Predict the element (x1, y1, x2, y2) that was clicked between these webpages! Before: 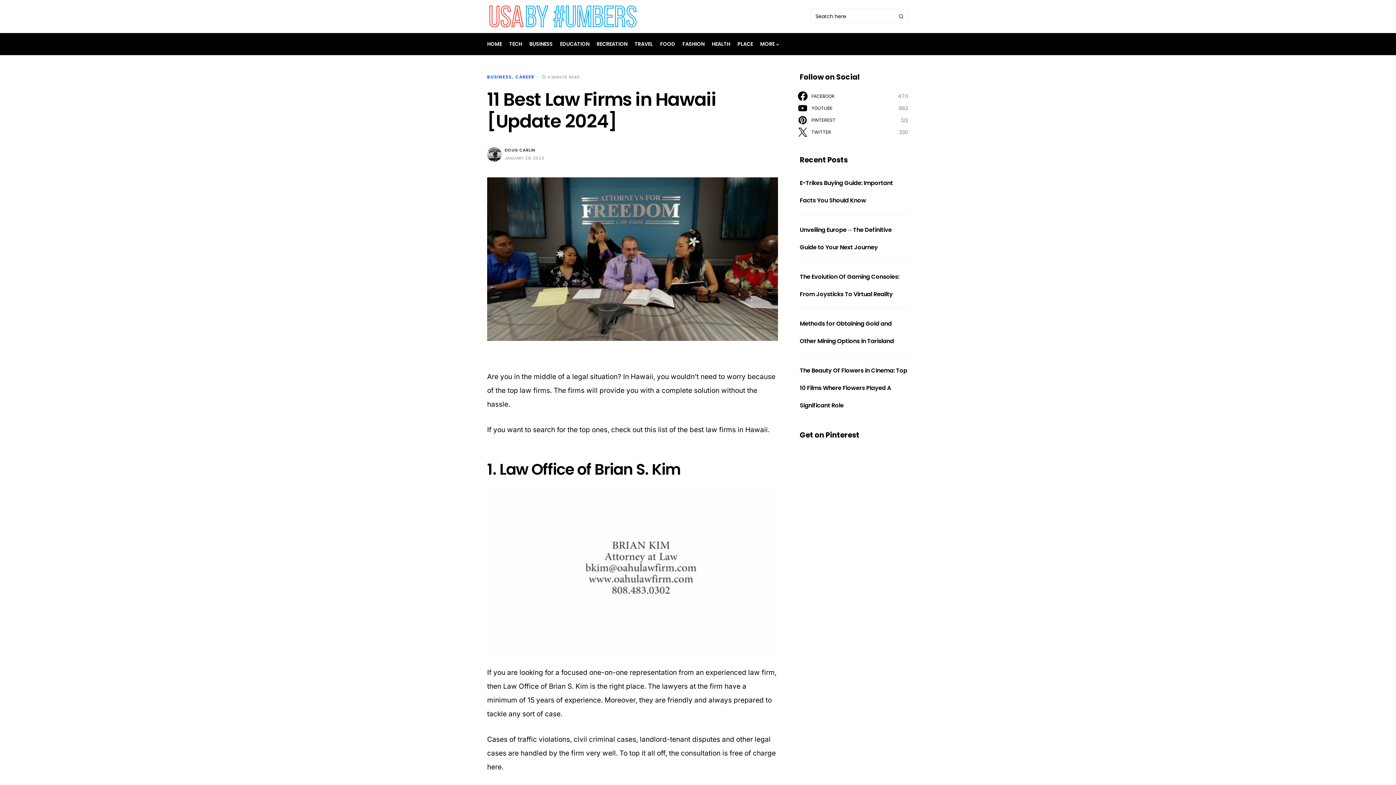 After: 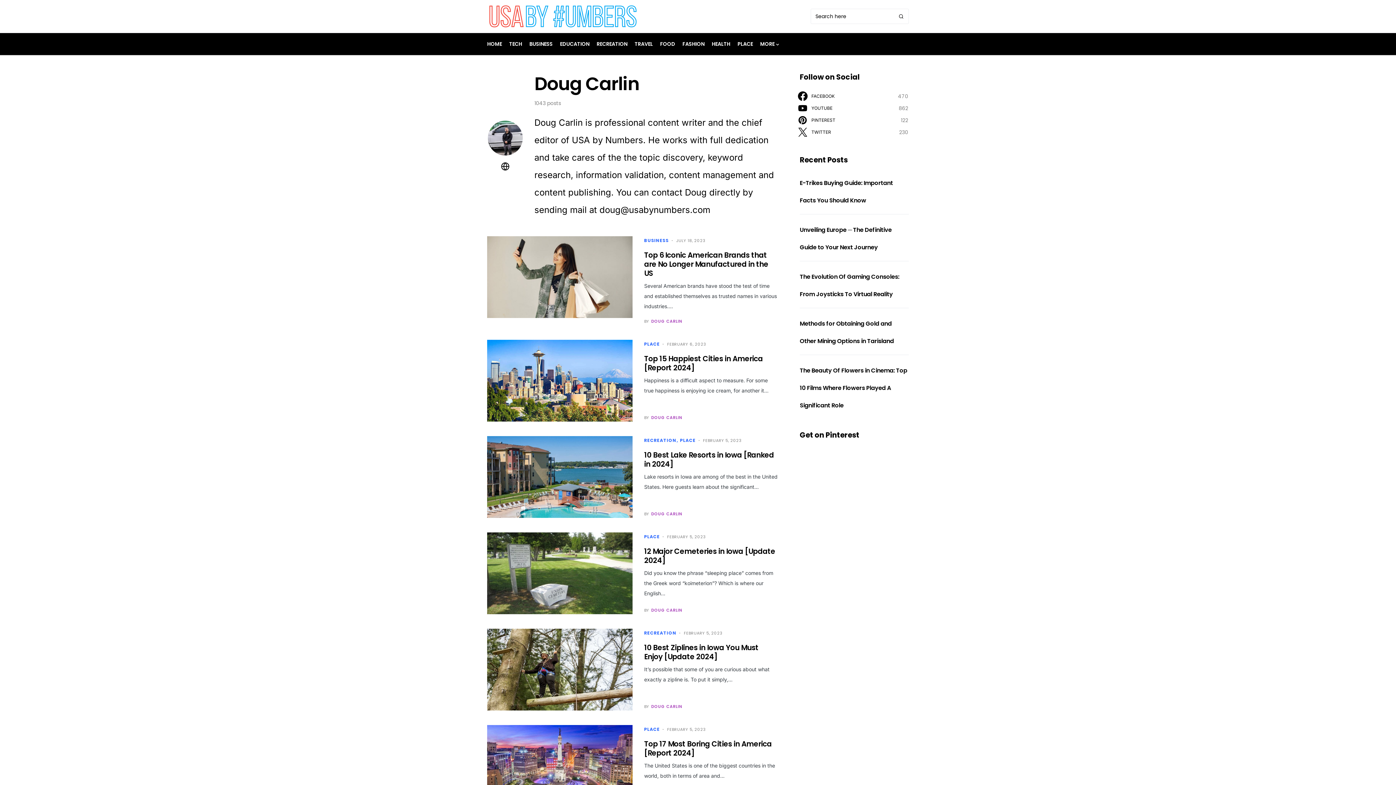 Action: bbox: (504, 146, 535, 154) label: DOUG CARLIN